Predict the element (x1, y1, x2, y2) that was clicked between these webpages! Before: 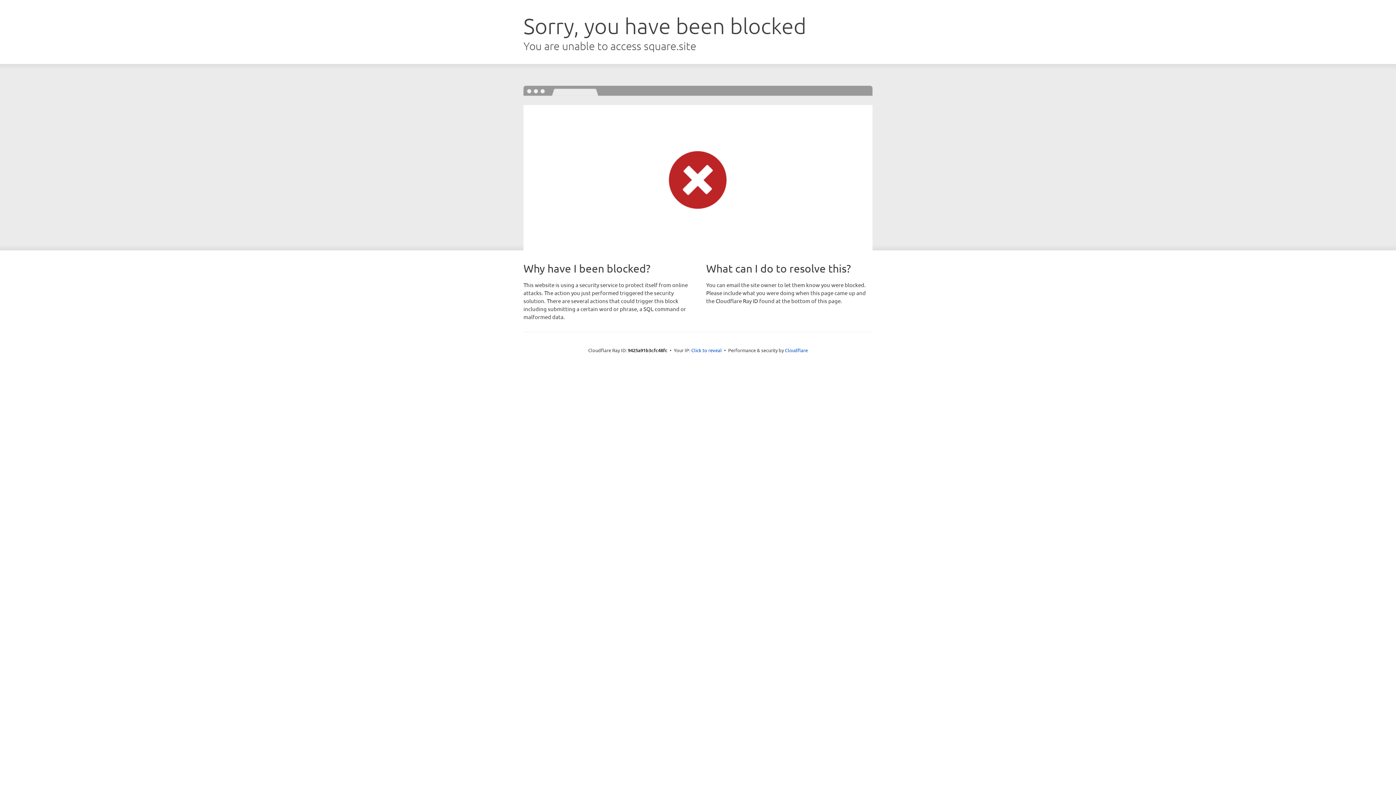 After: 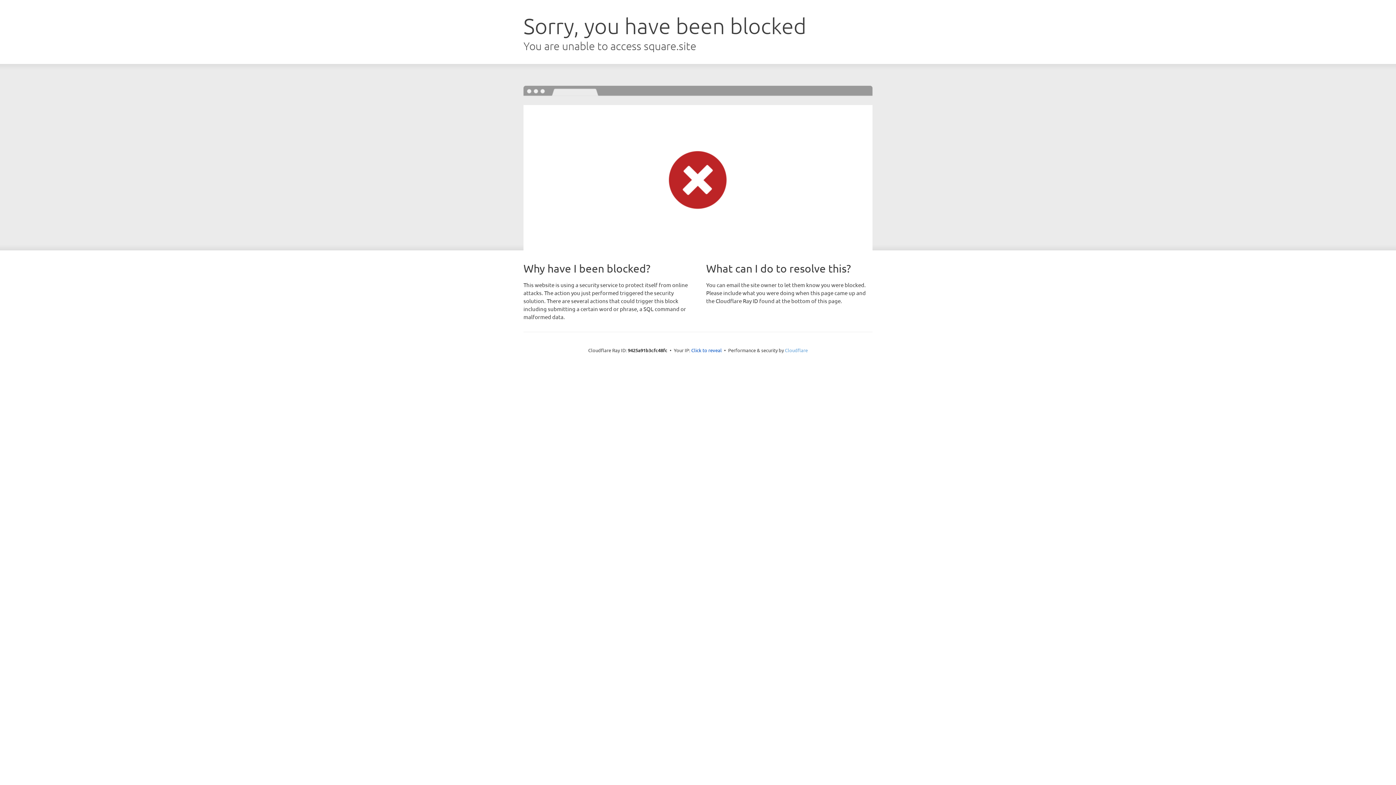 Action: bbox: (785, 347, 808, 353) label: Cloudflare